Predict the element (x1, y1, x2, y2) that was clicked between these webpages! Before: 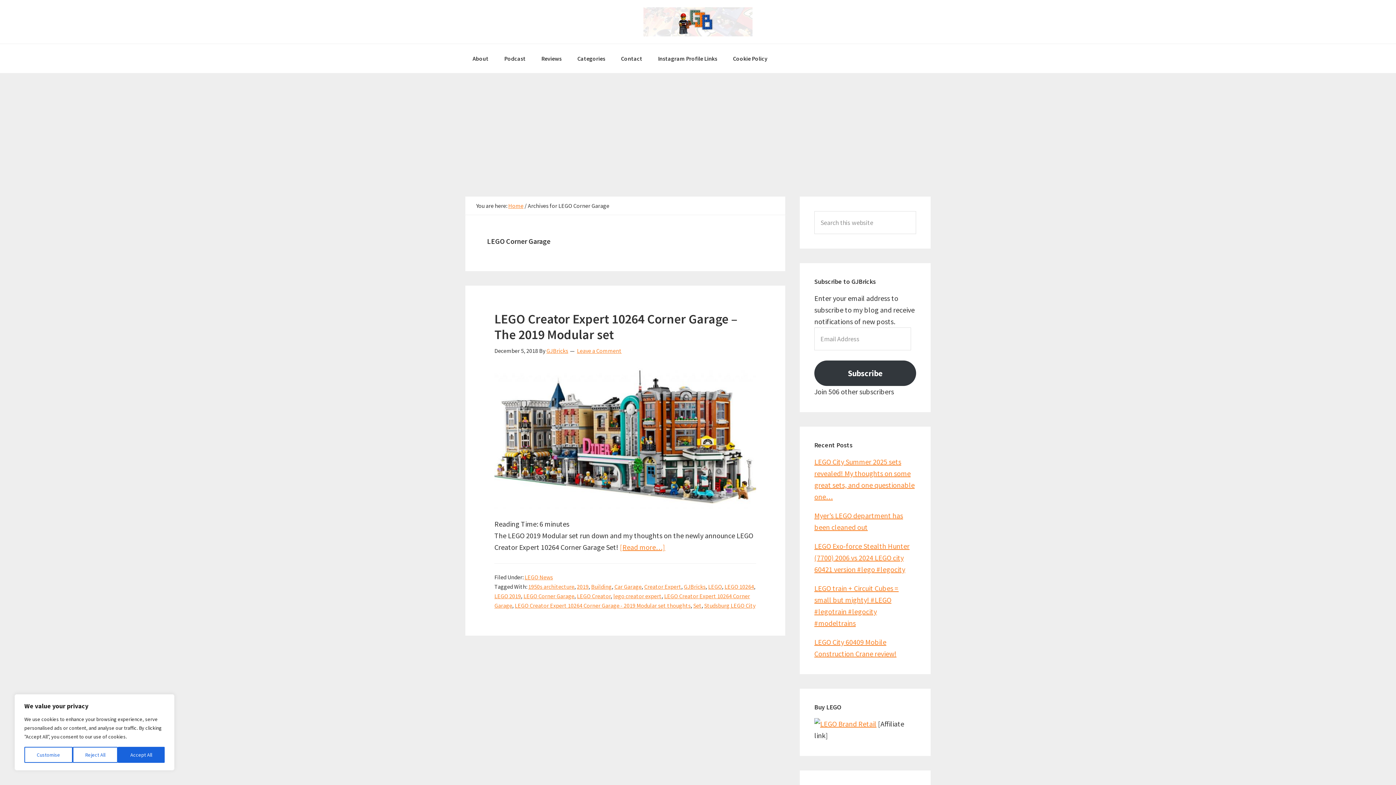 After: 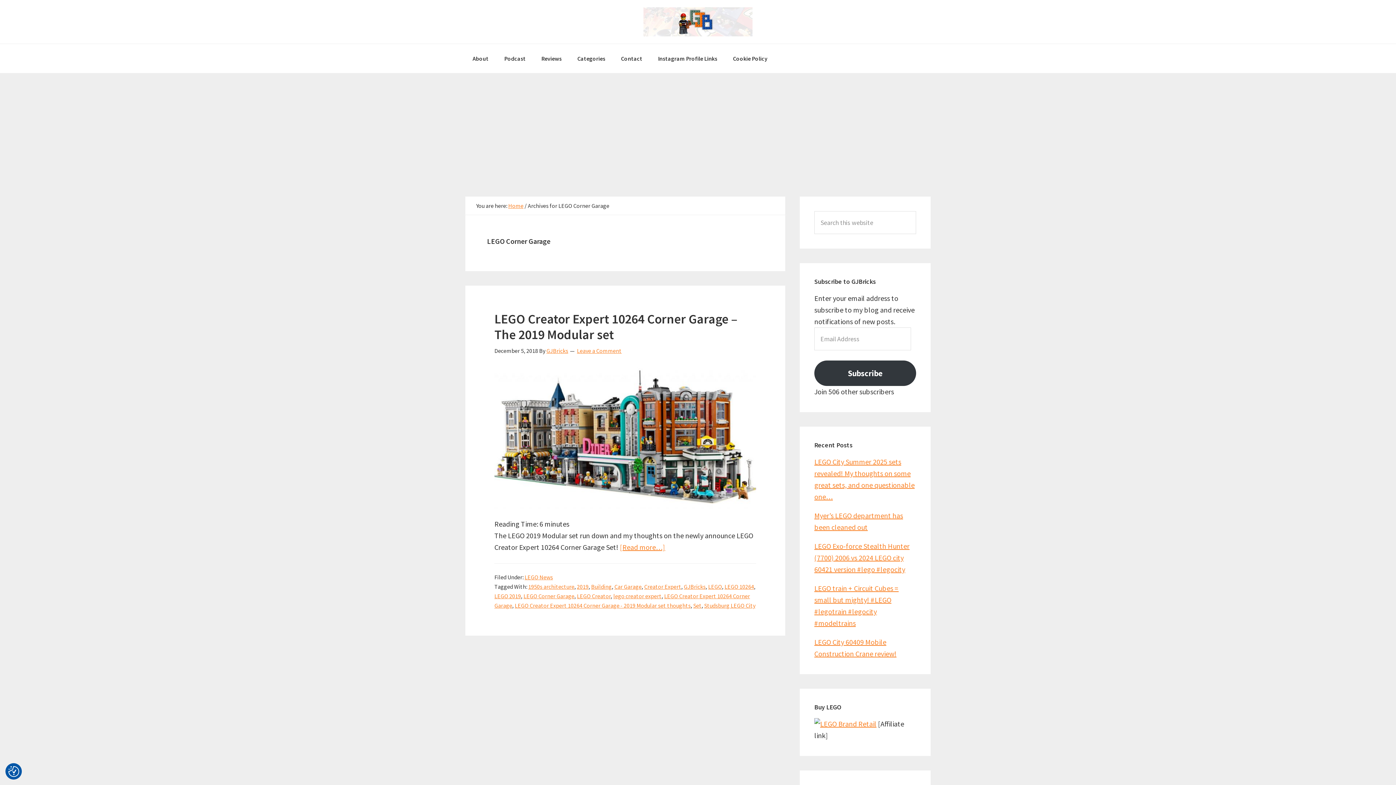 Action: label: Accept All bbox: (117, 747, 164, 763)